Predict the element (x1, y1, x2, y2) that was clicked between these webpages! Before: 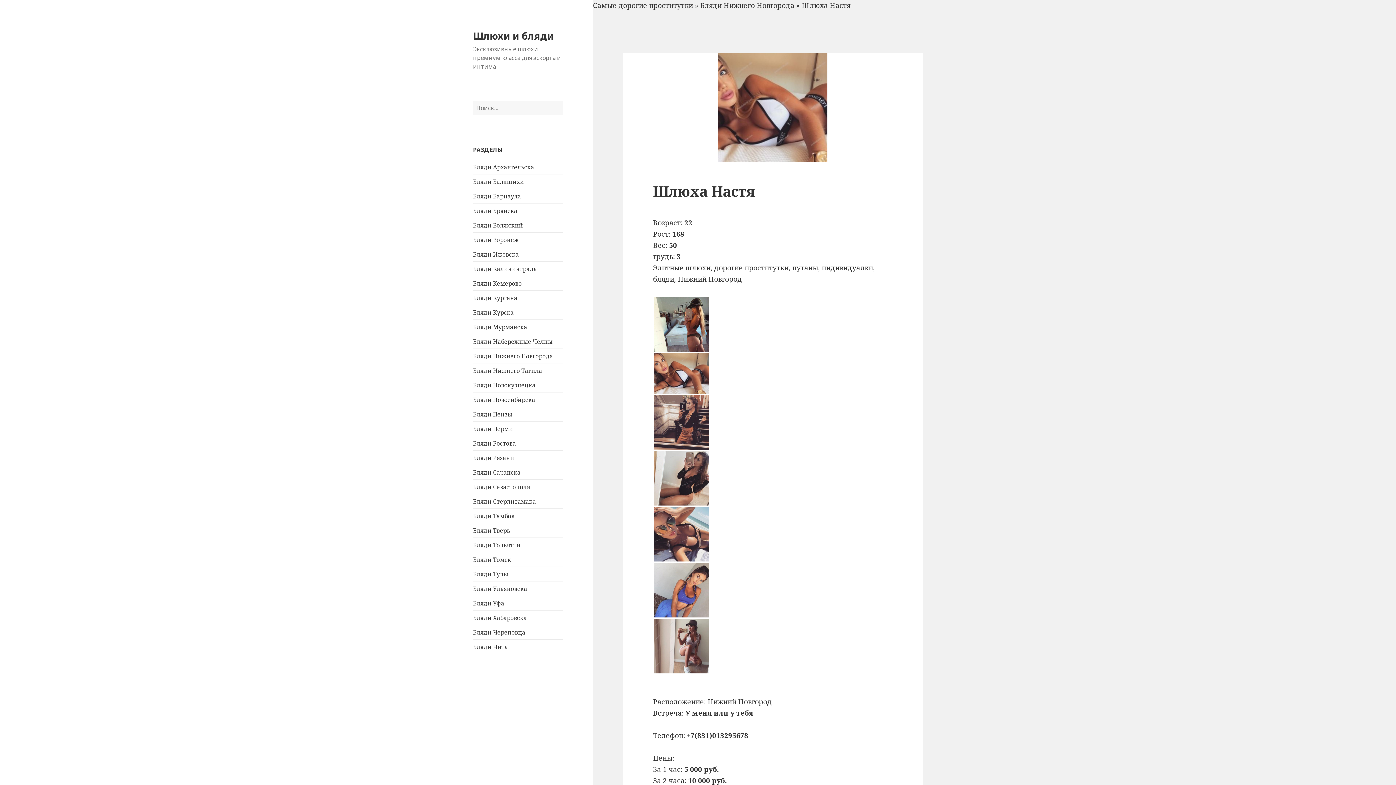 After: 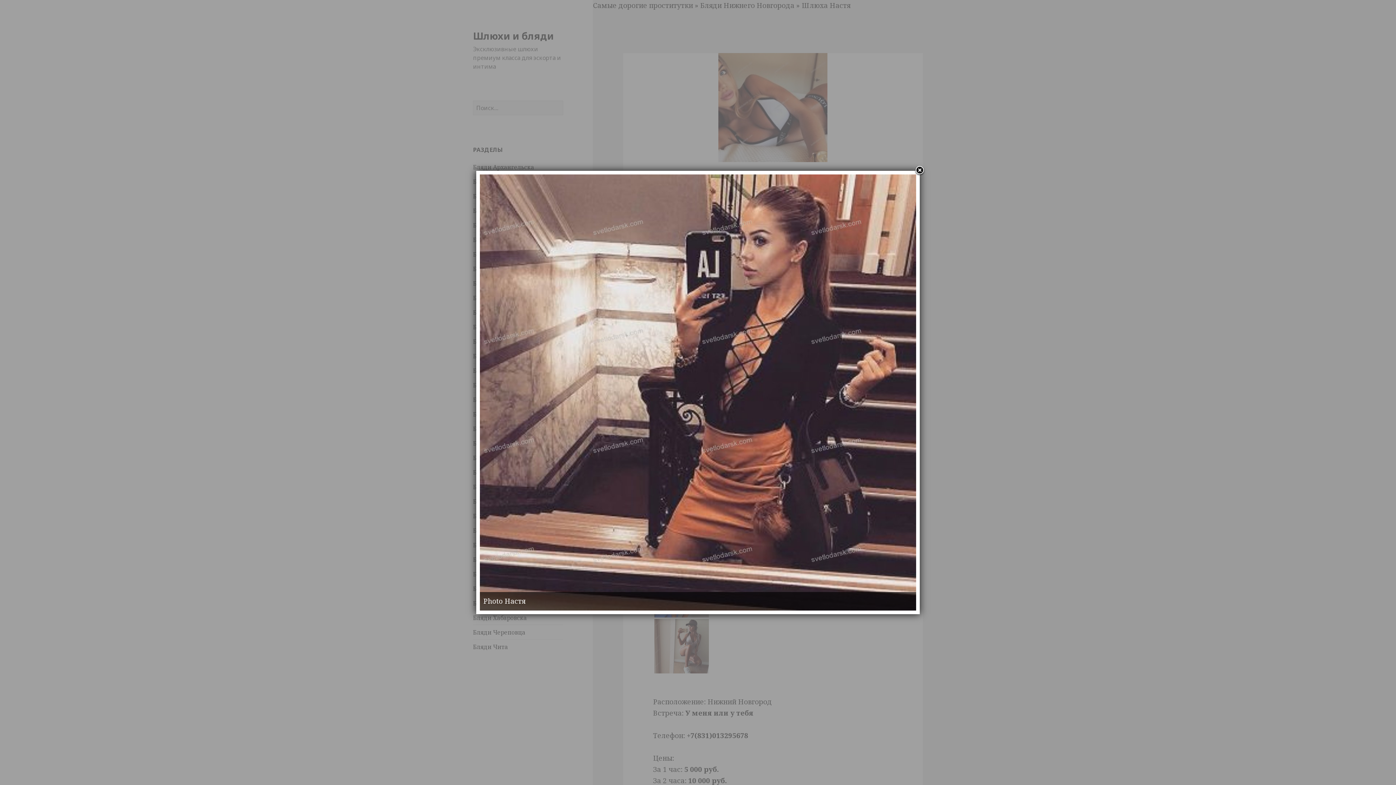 Action: bbox: (653, 395, 893, 450)